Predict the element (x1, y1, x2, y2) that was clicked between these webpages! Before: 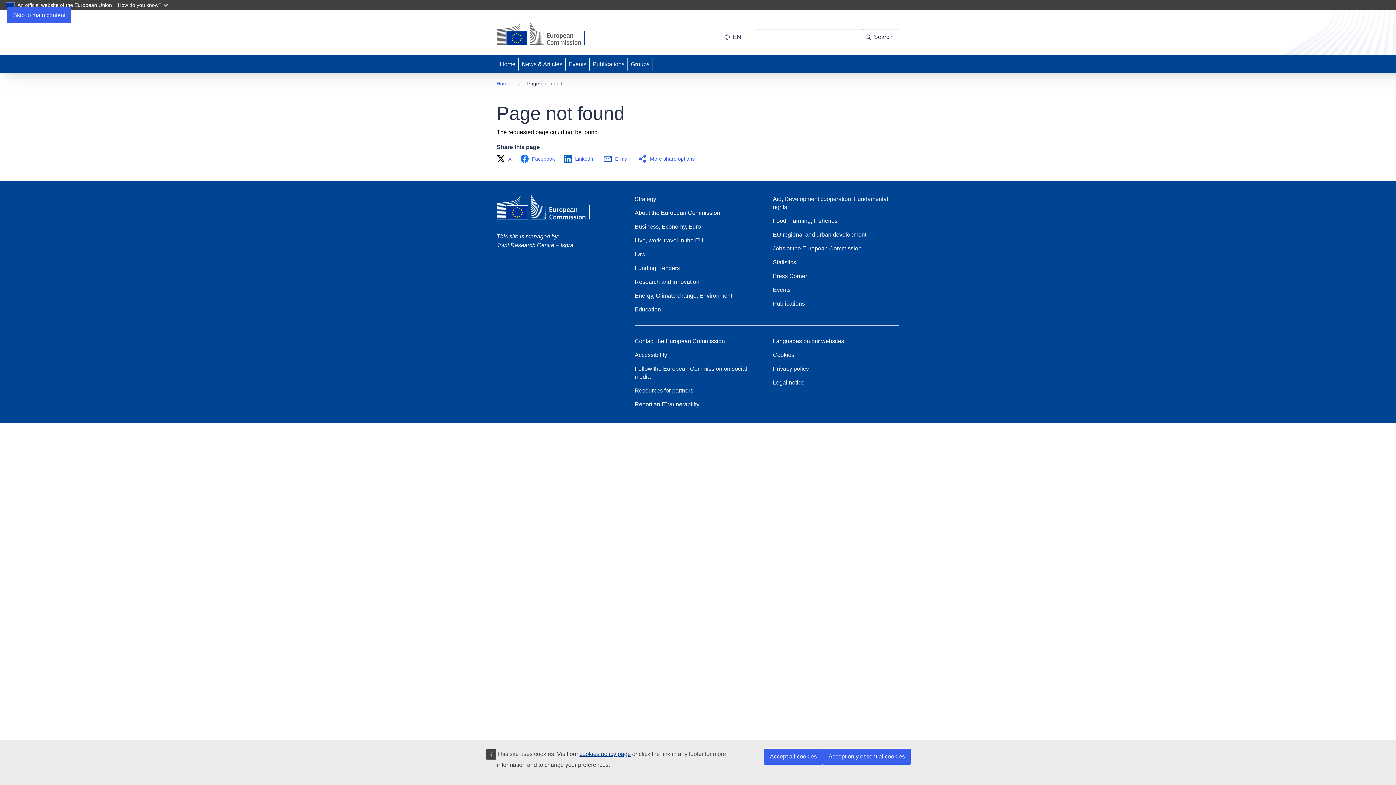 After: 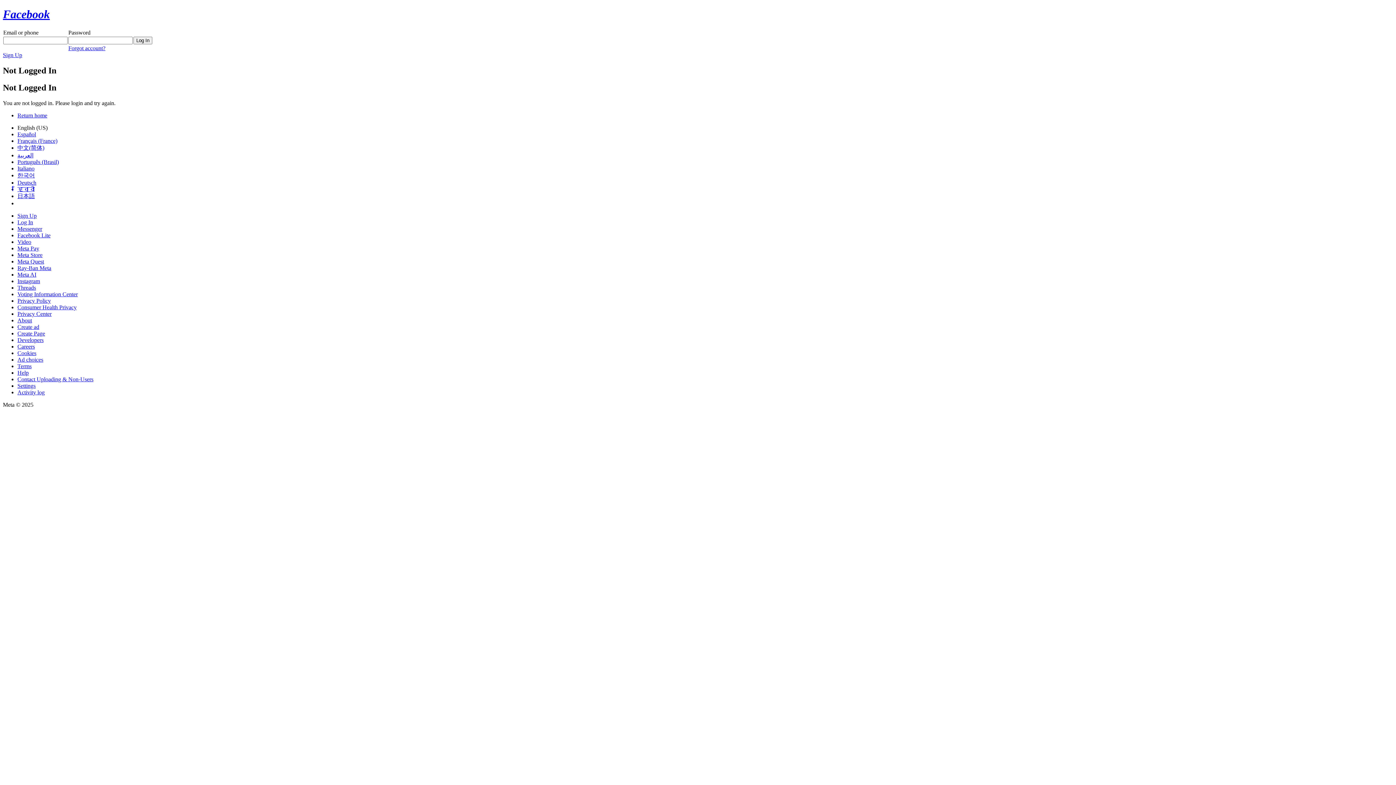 Action: bbox: (520, 154, 559, 163) label: Facebook